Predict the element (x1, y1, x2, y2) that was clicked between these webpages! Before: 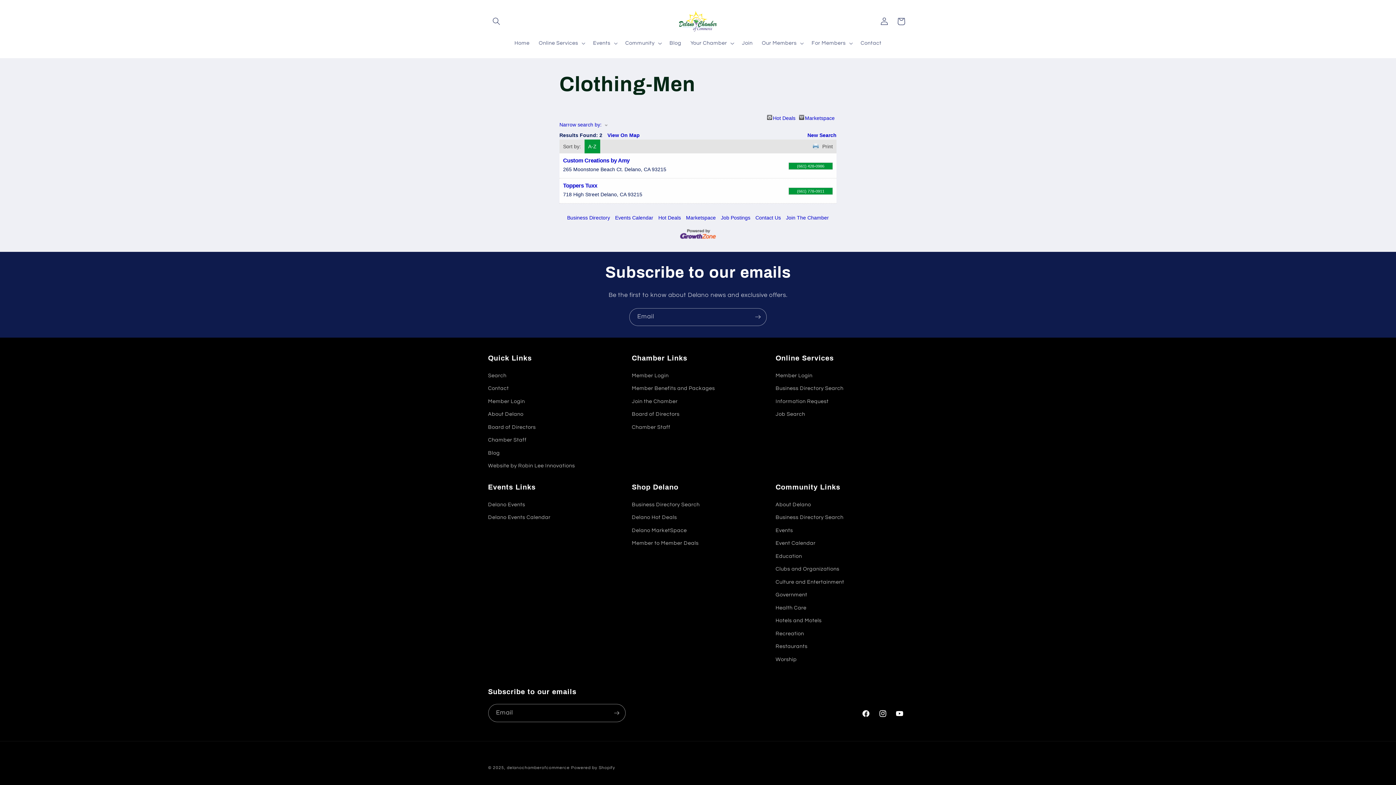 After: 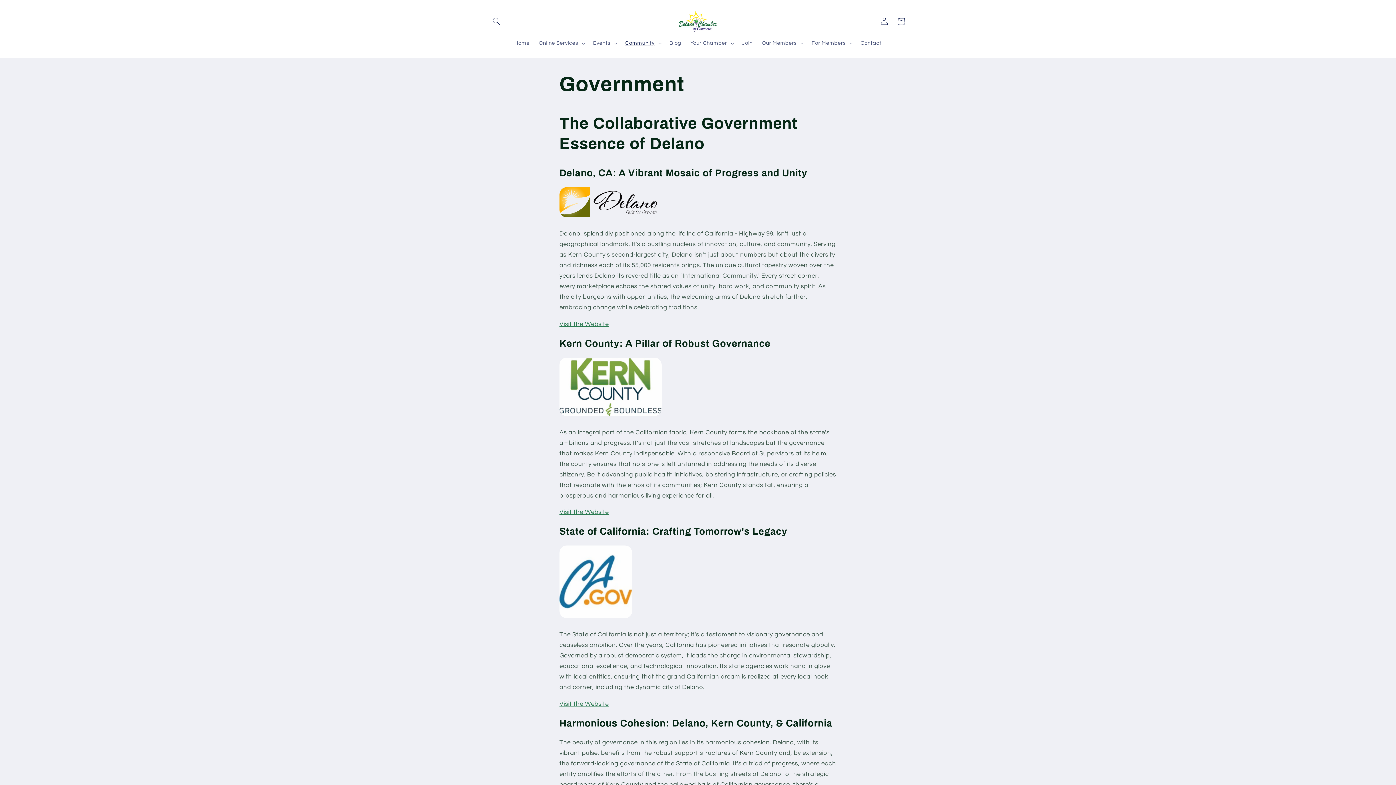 Action: label: Government bbox: (775, 588, 807, 601)